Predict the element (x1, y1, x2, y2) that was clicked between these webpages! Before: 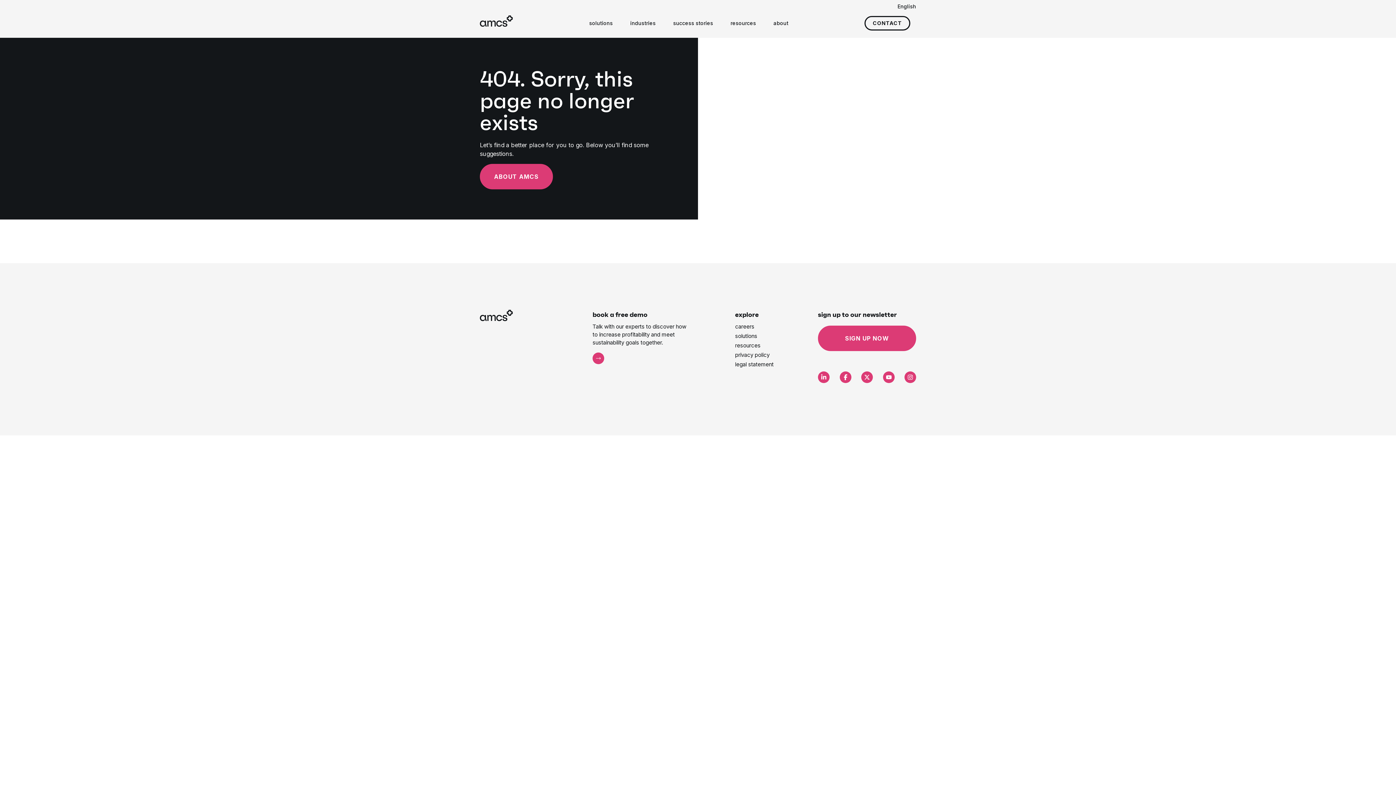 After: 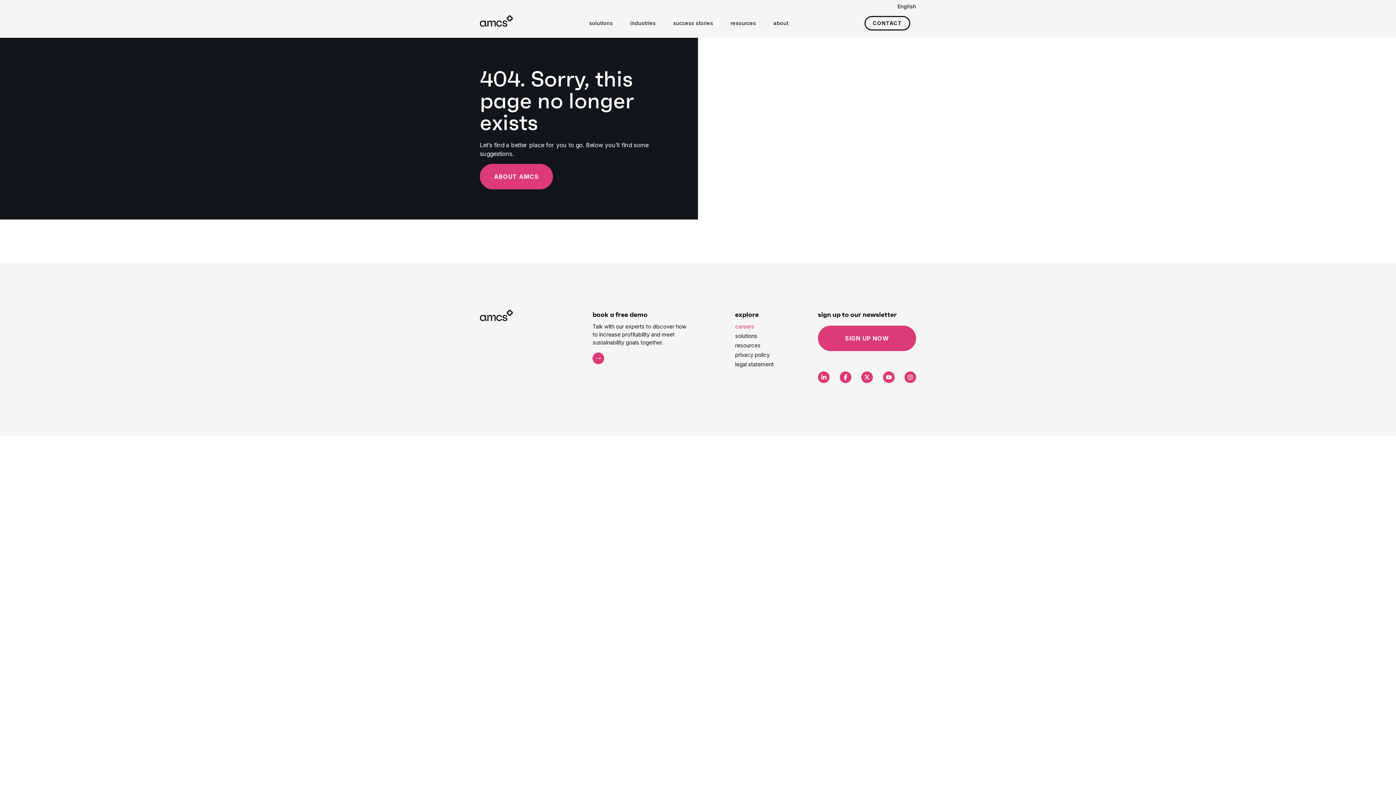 Action: label: careers bbox: (735, 322, 754, 330)